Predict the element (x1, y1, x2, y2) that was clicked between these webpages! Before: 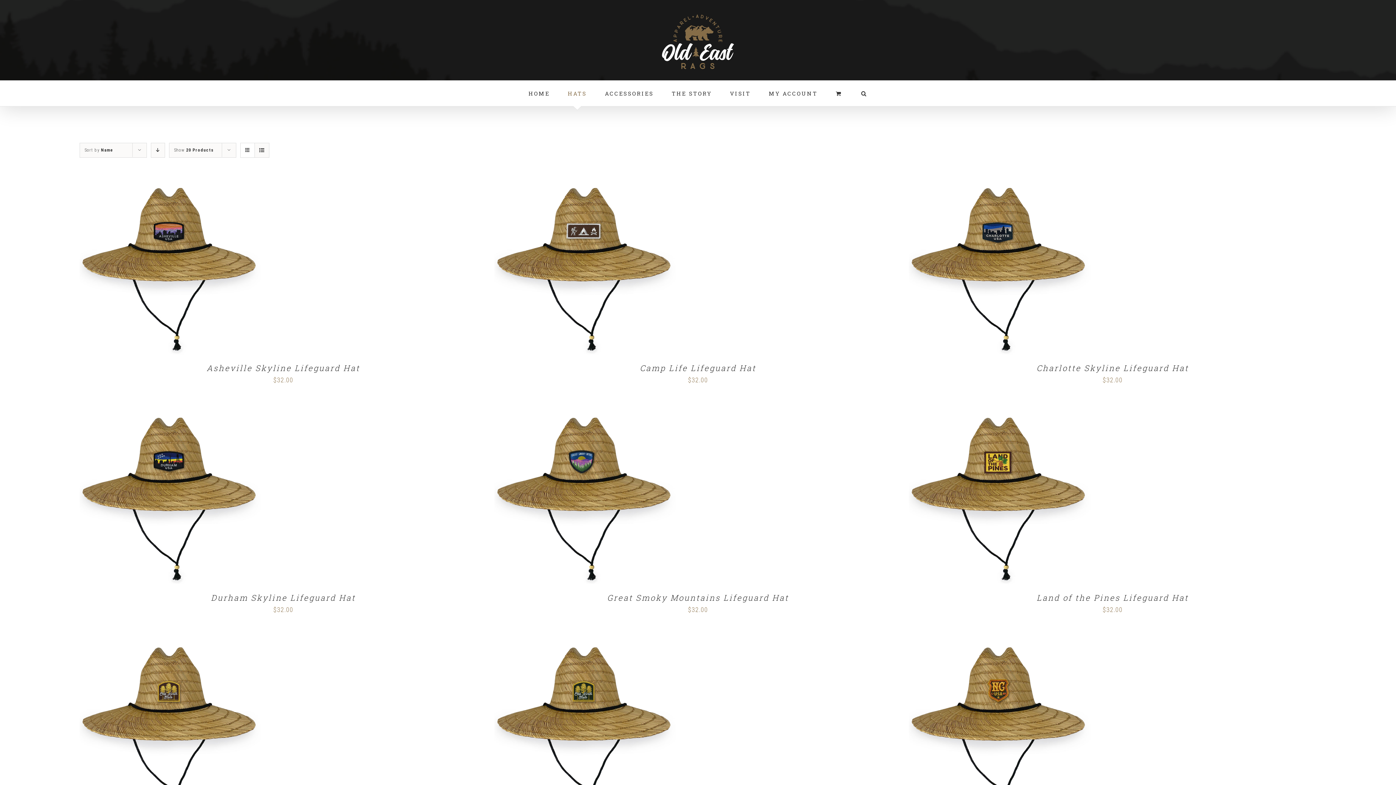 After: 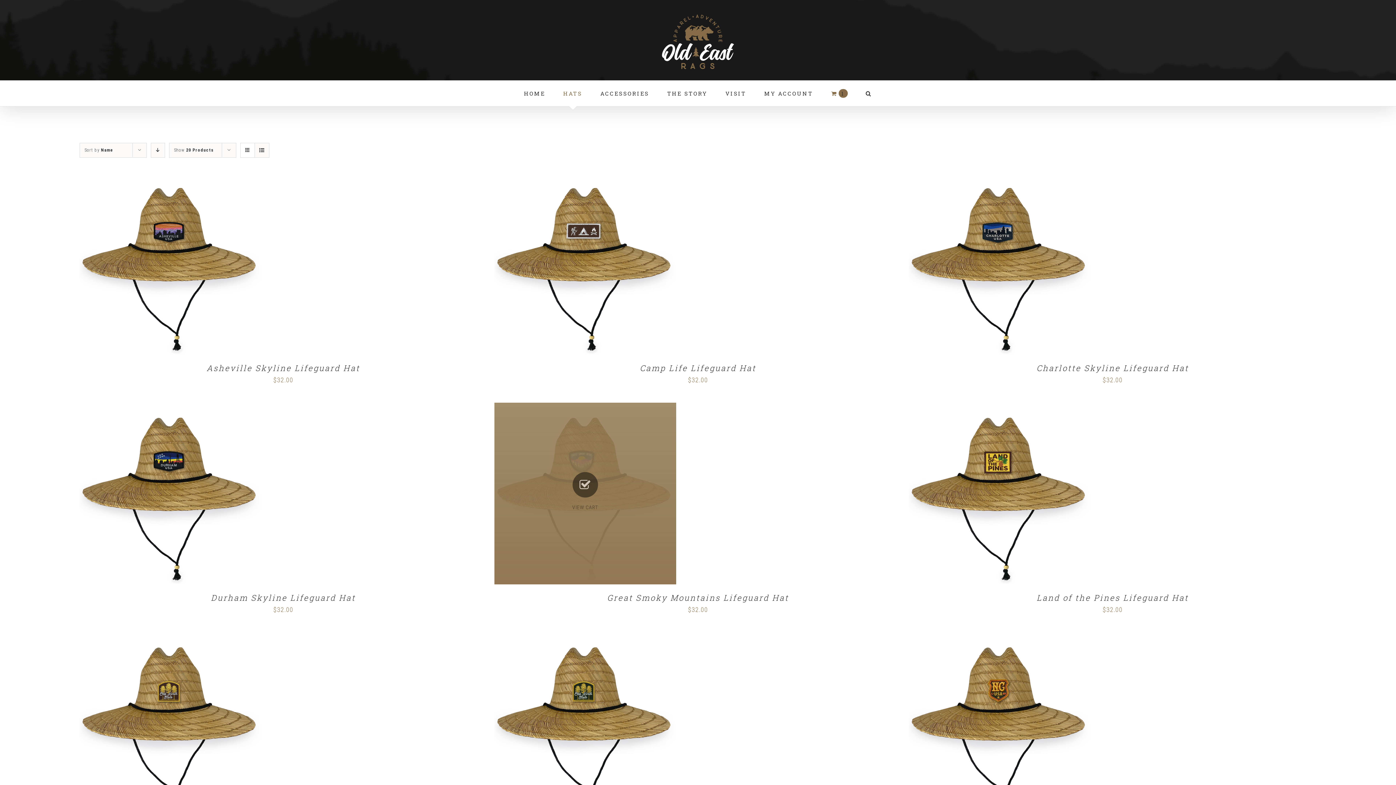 Action: bbox: (555, 492, 585, 498) label: Add to cart: “Great Smoky Mountains Lifeguard Hat”